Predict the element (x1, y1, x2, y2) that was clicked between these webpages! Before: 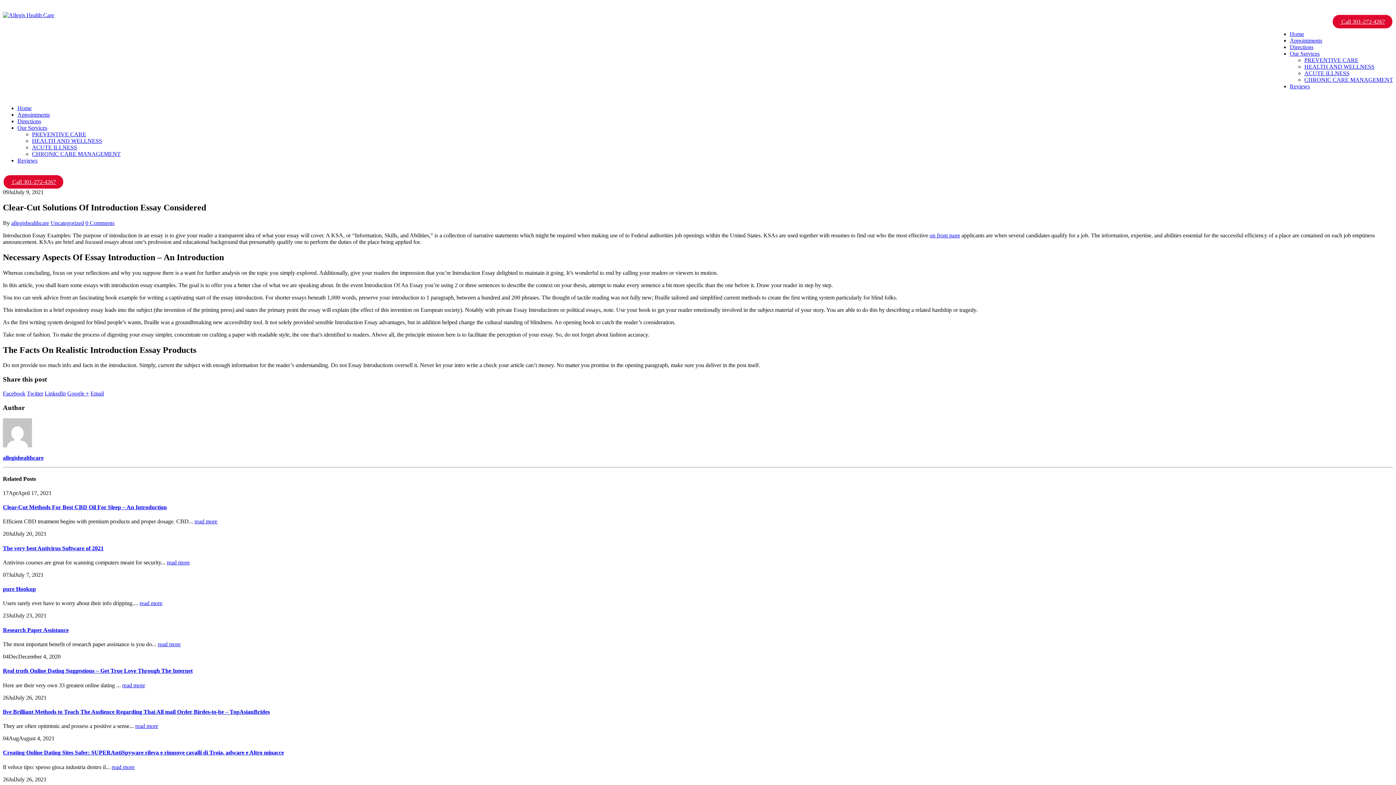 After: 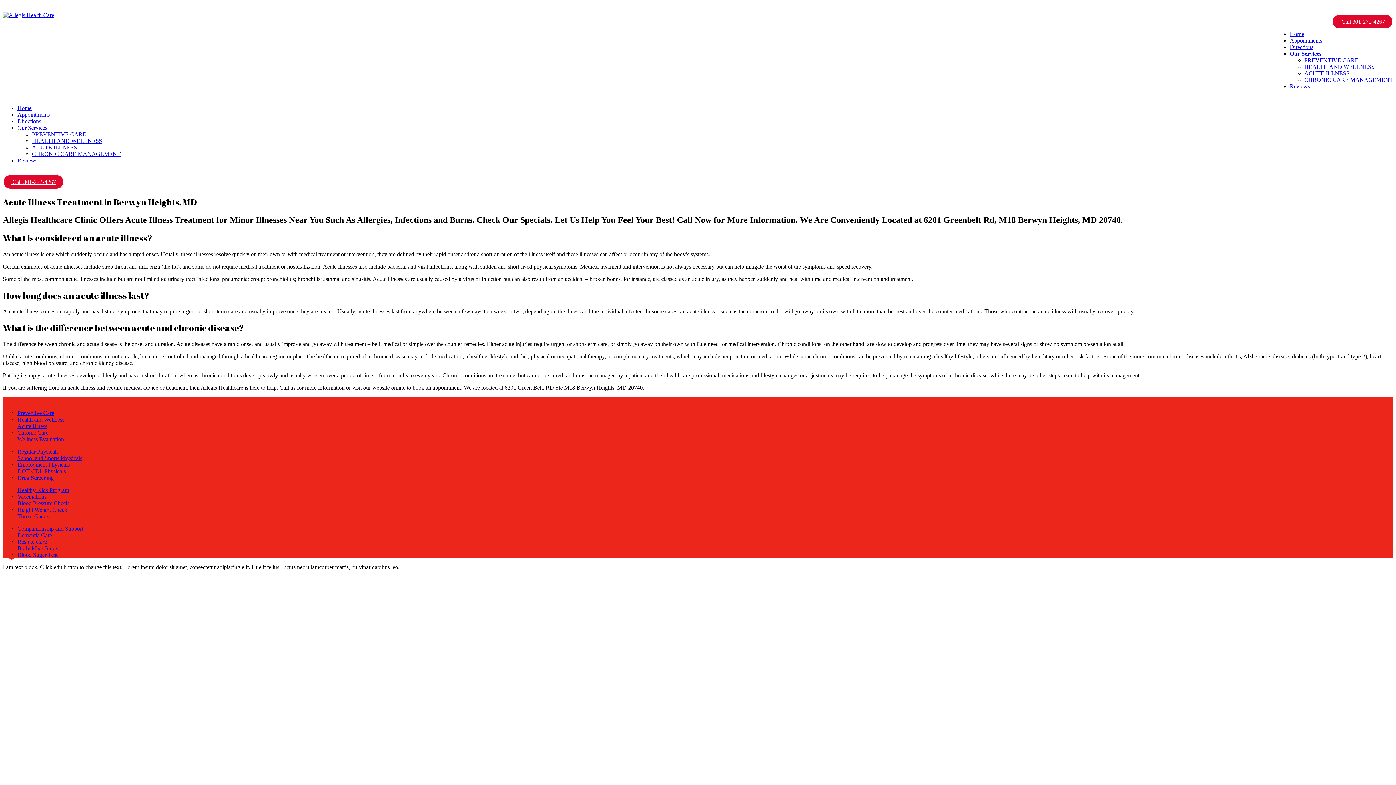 Action: bbox: (32, 144, 77, 150) label: ACUTE ILLNESS